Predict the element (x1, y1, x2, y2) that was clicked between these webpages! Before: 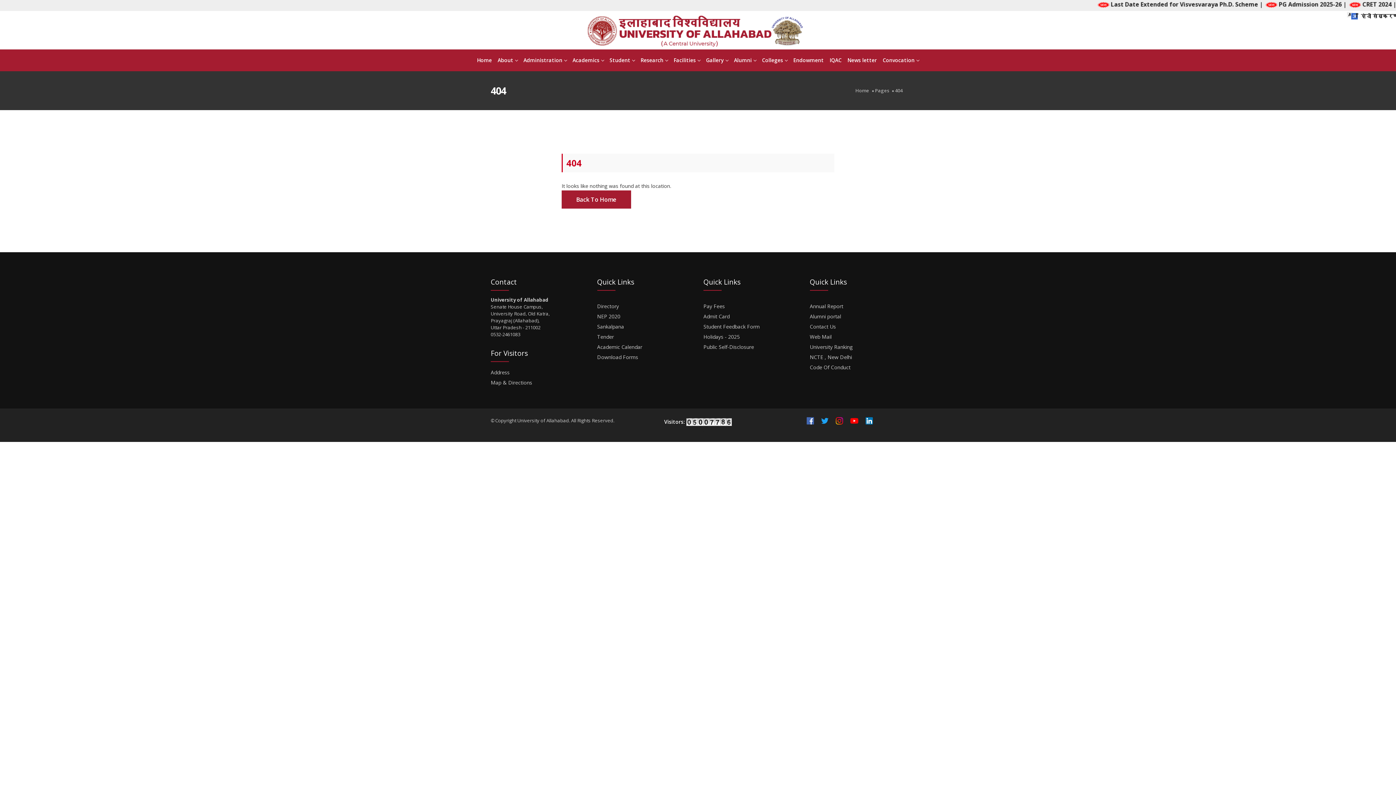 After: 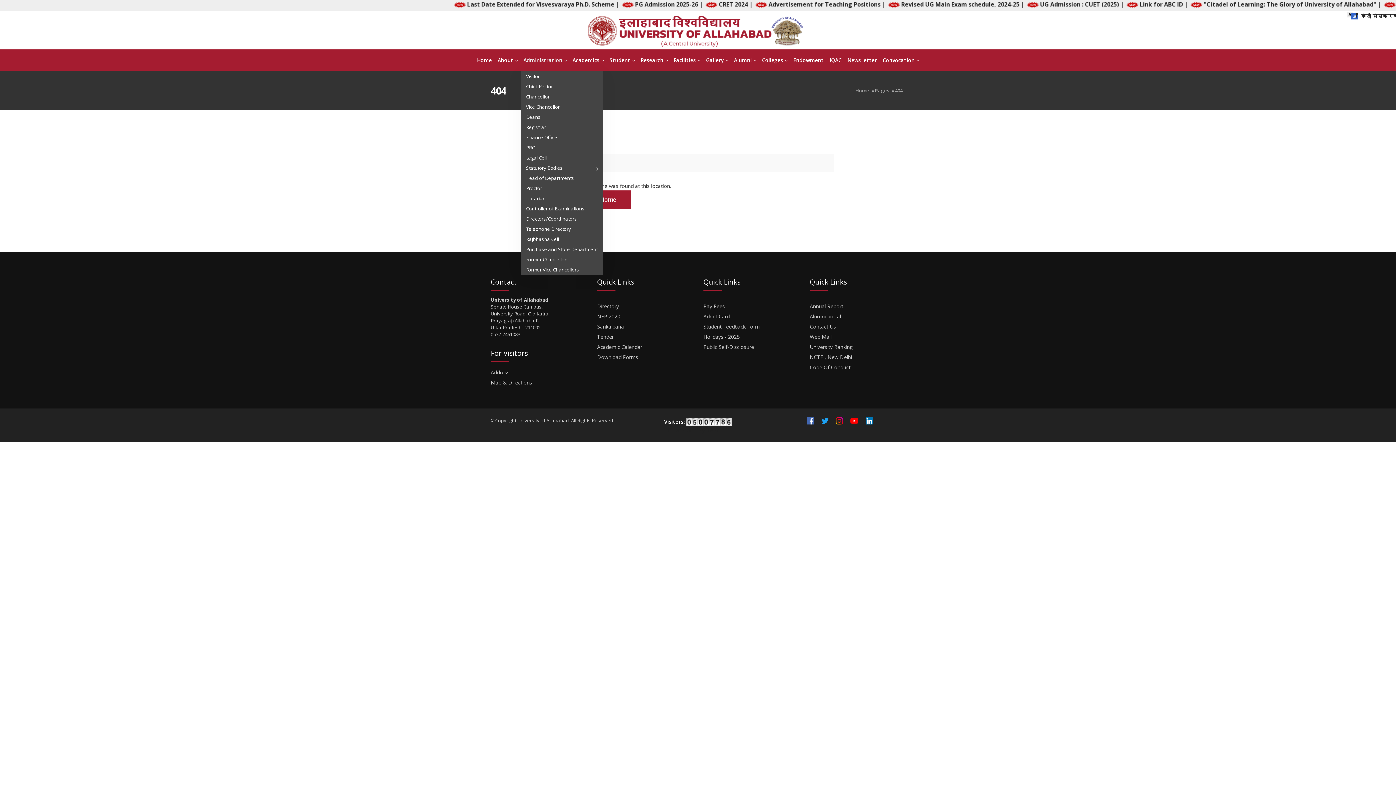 Action: label: Administration bbox: (520, 49, 569, 71)